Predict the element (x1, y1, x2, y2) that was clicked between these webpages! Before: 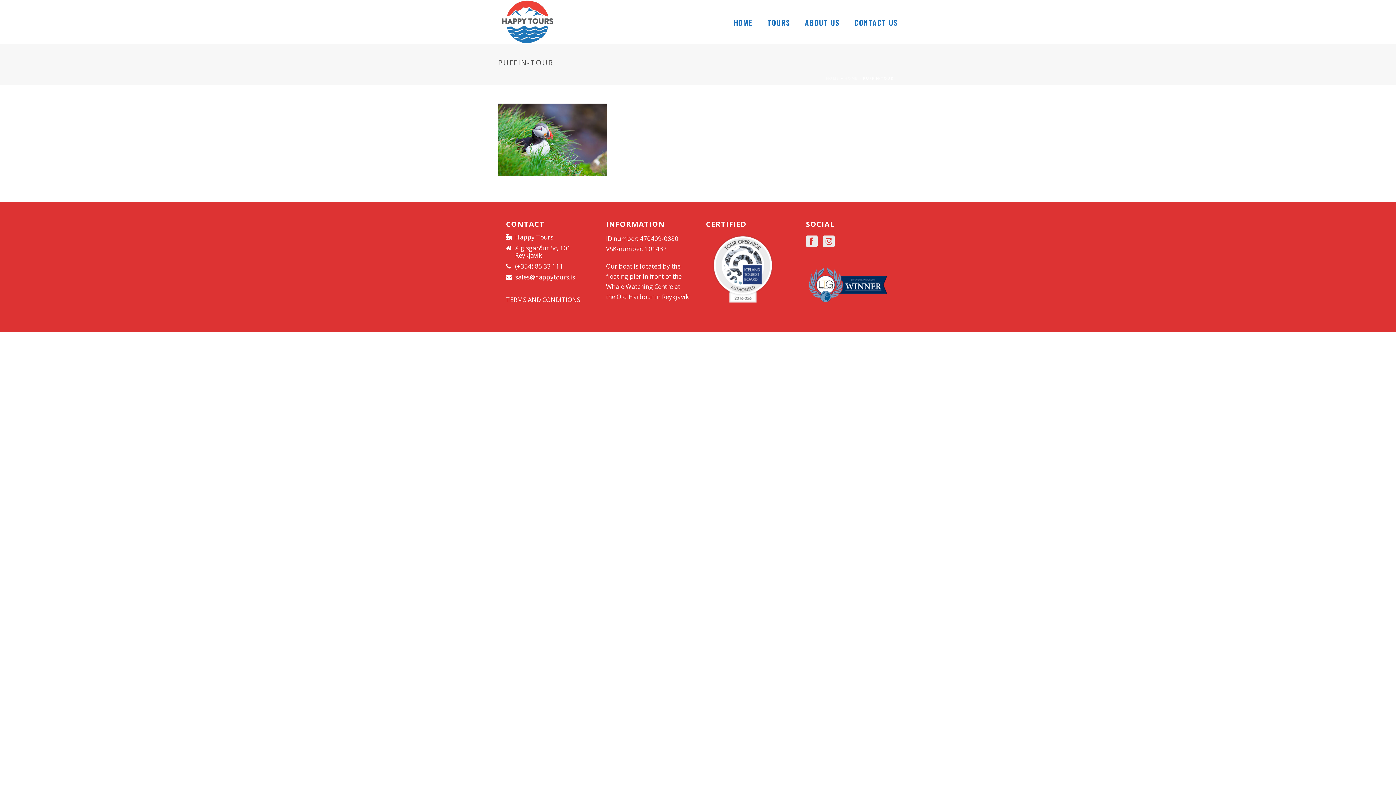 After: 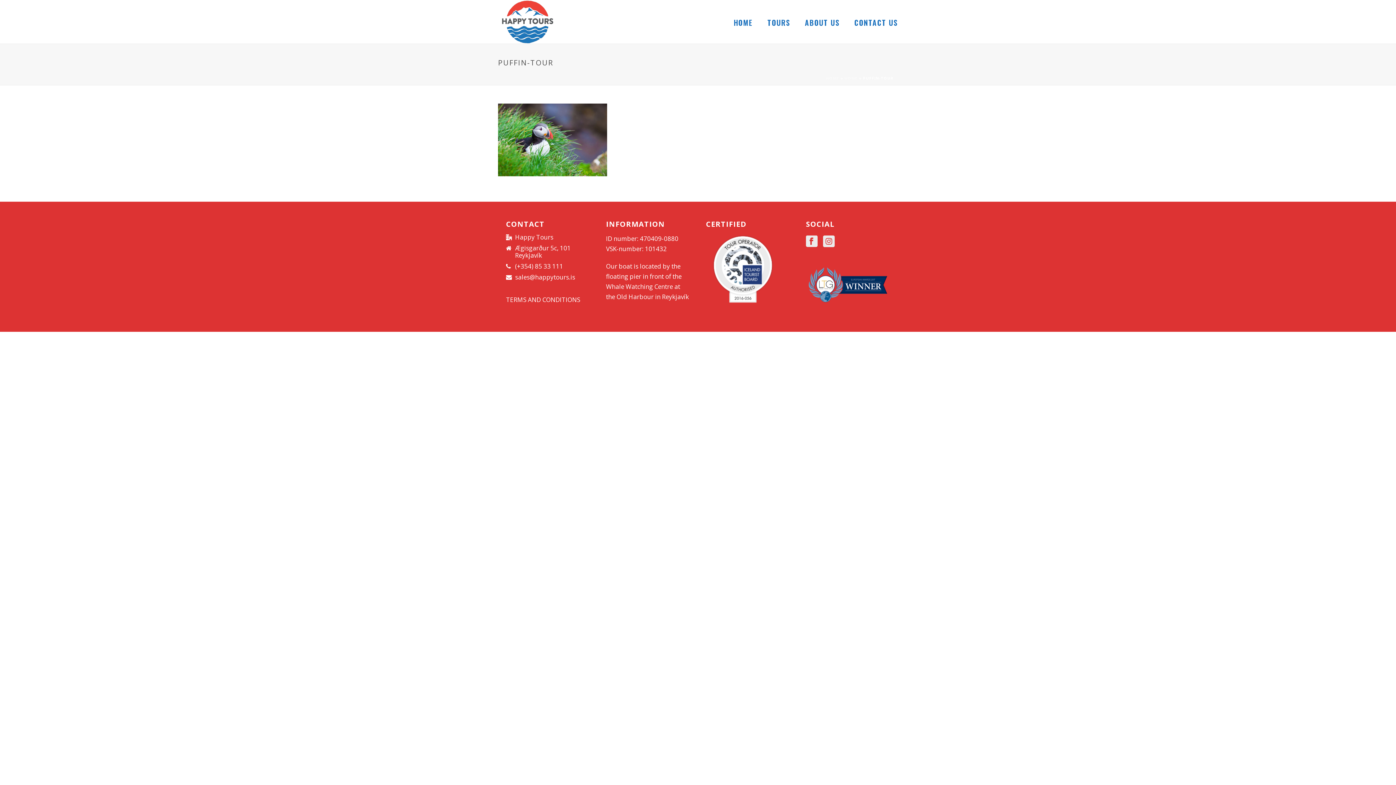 Action: bbox: (806, 235, 817, 248)